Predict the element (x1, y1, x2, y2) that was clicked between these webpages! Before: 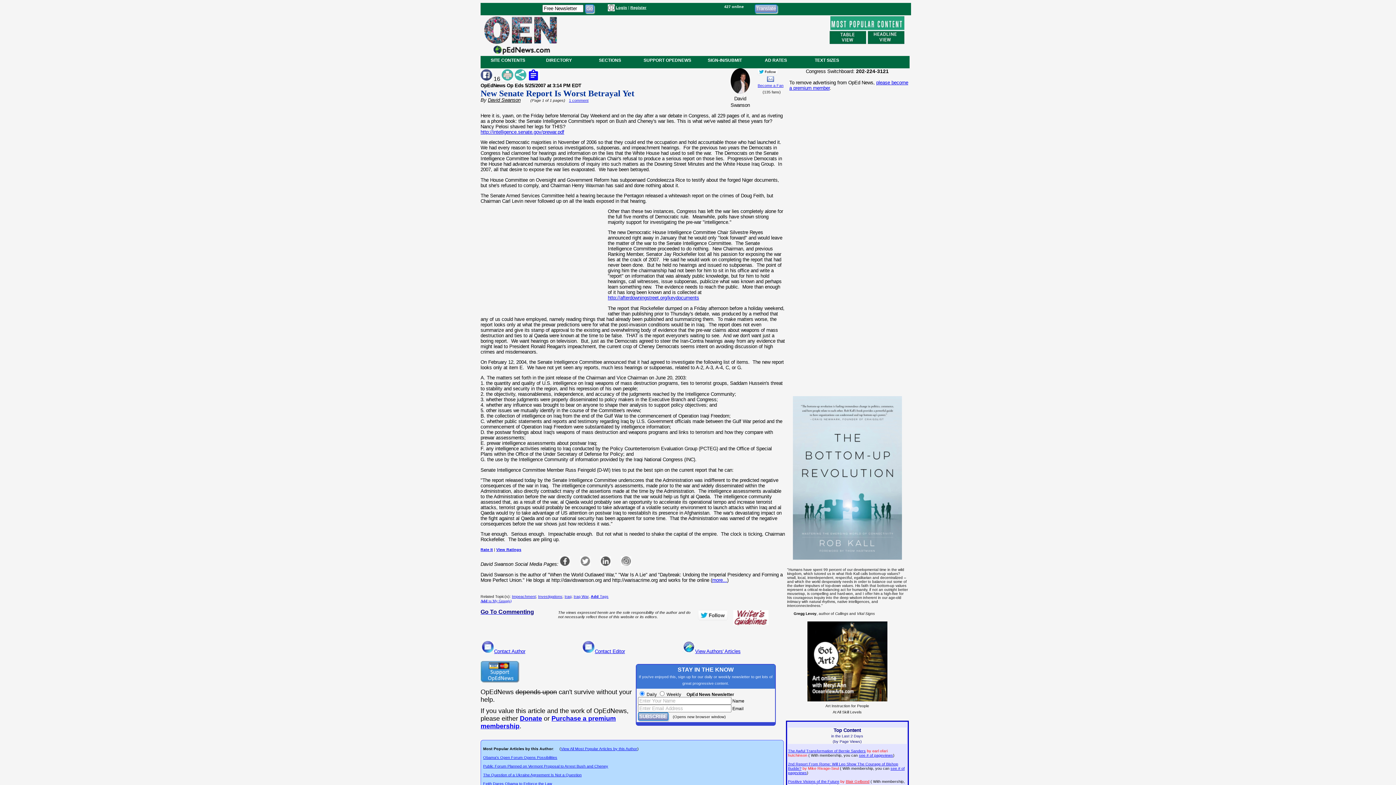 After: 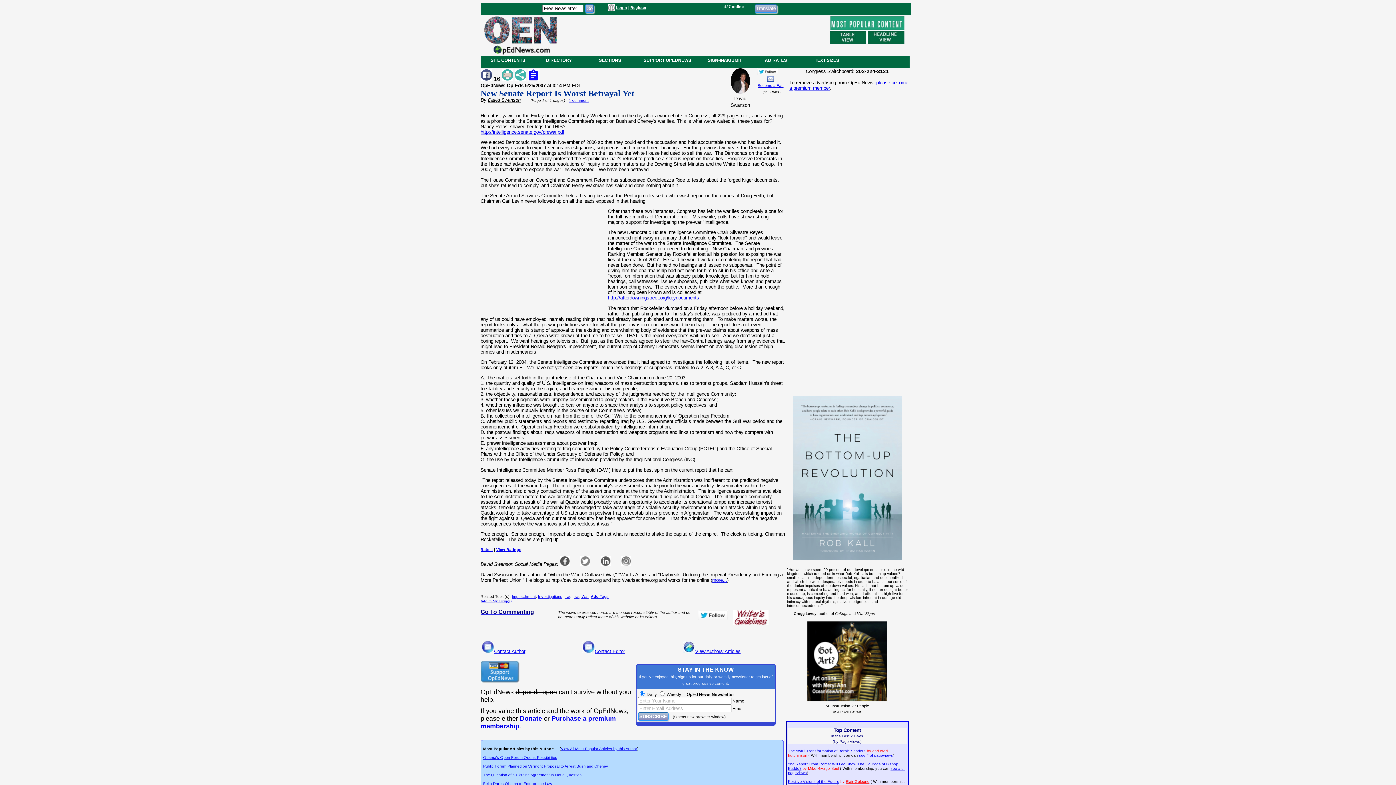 Action: bbox: (698, 610, 728, 614)